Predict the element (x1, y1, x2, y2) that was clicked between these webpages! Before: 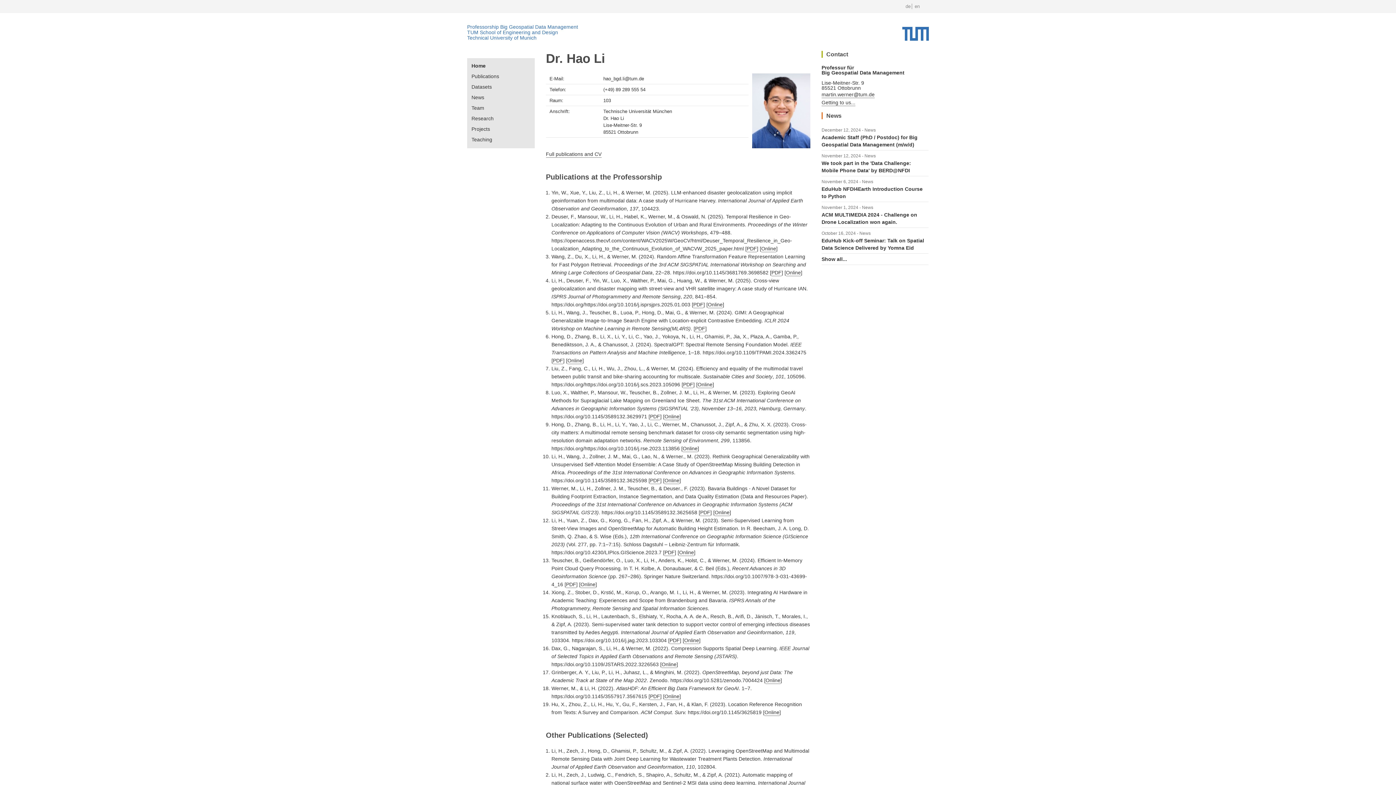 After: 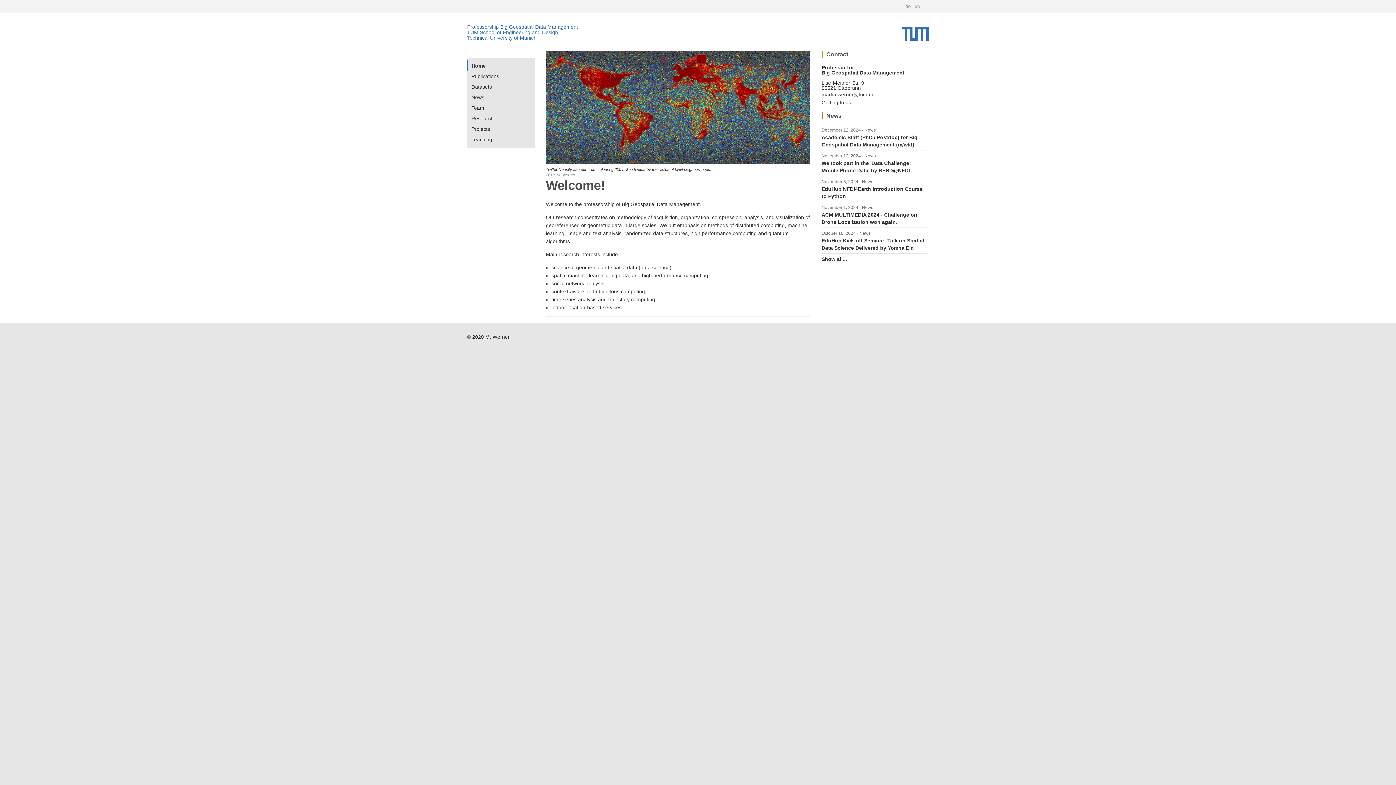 Action: bbox: (467, 60, 534, 70) label: Home